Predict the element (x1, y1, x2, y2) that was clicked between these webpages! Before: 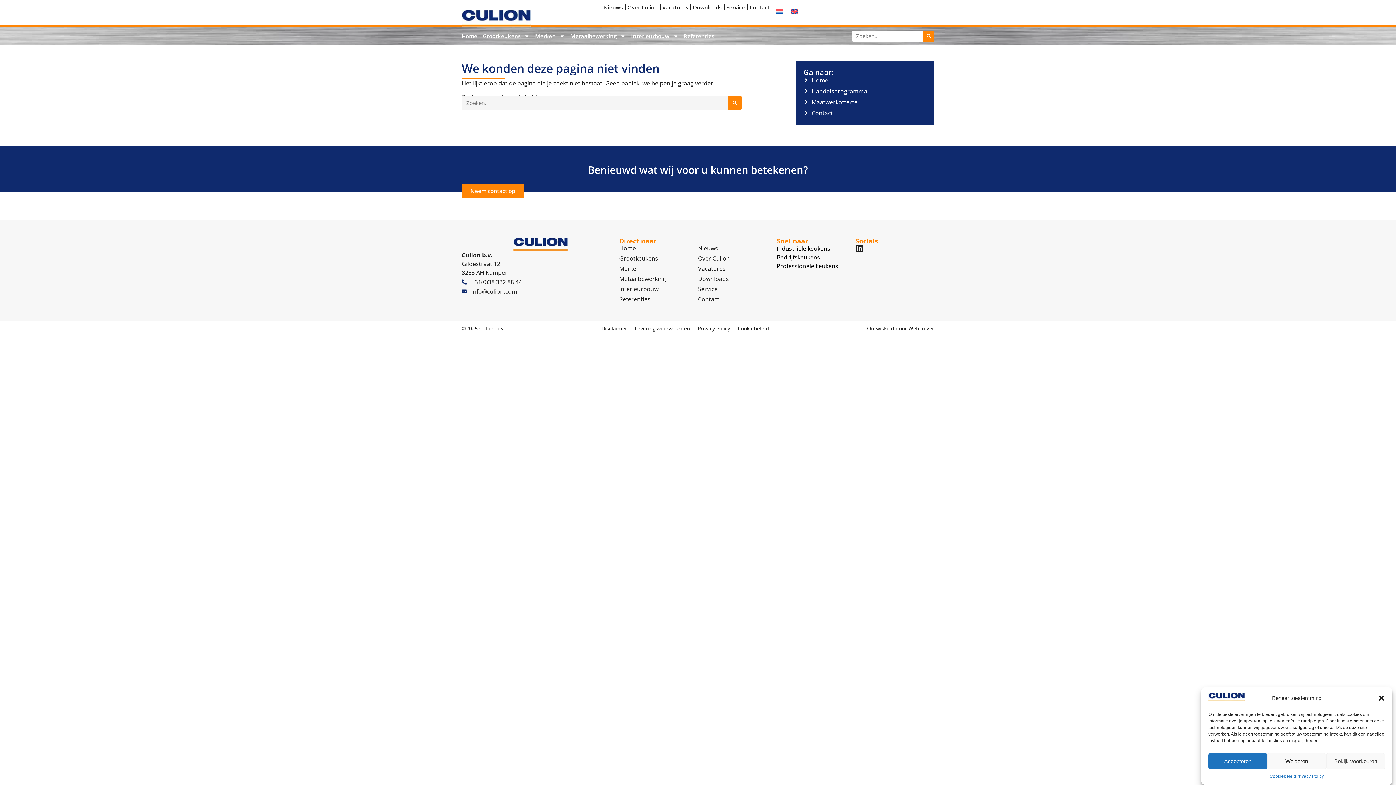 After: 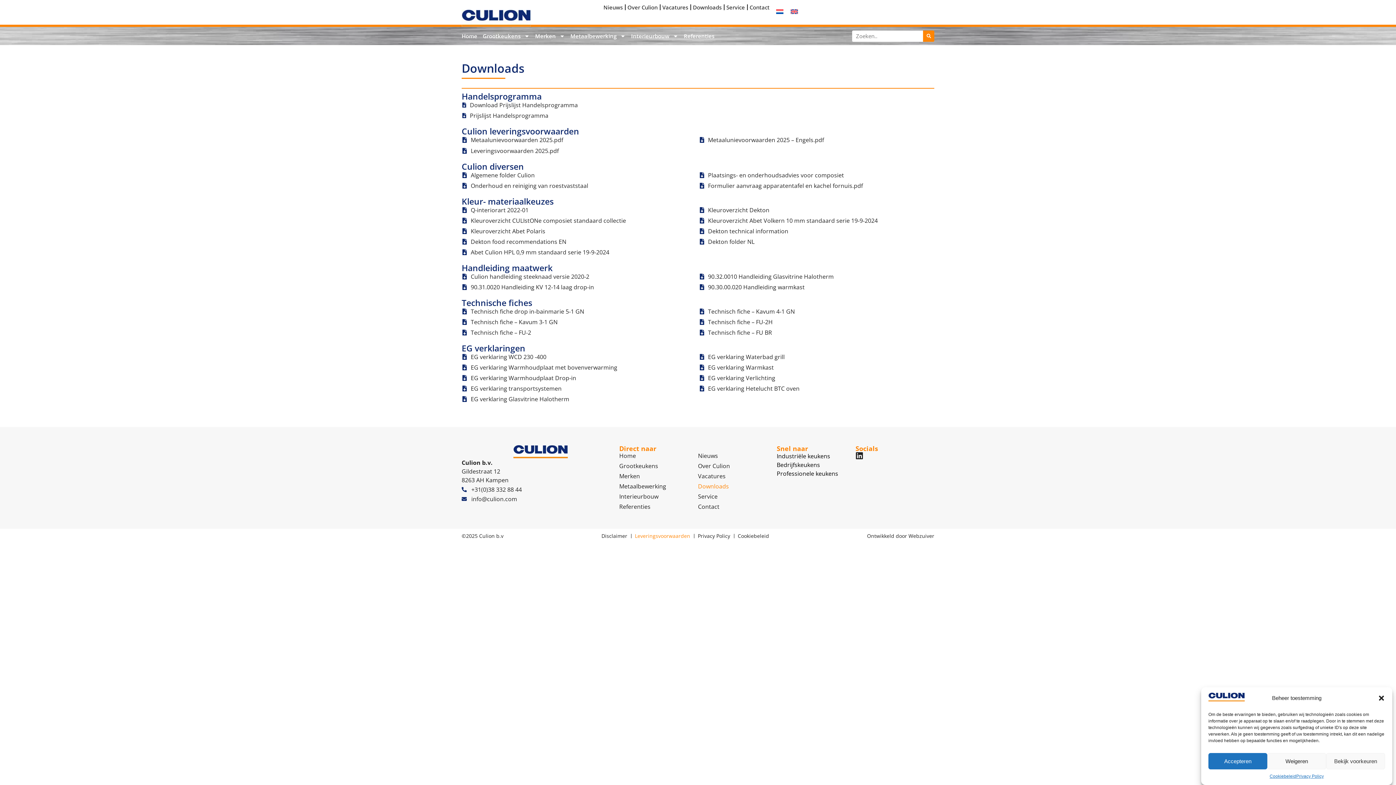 Action: label: Downloads bbox: (693, 3, 721, 10)